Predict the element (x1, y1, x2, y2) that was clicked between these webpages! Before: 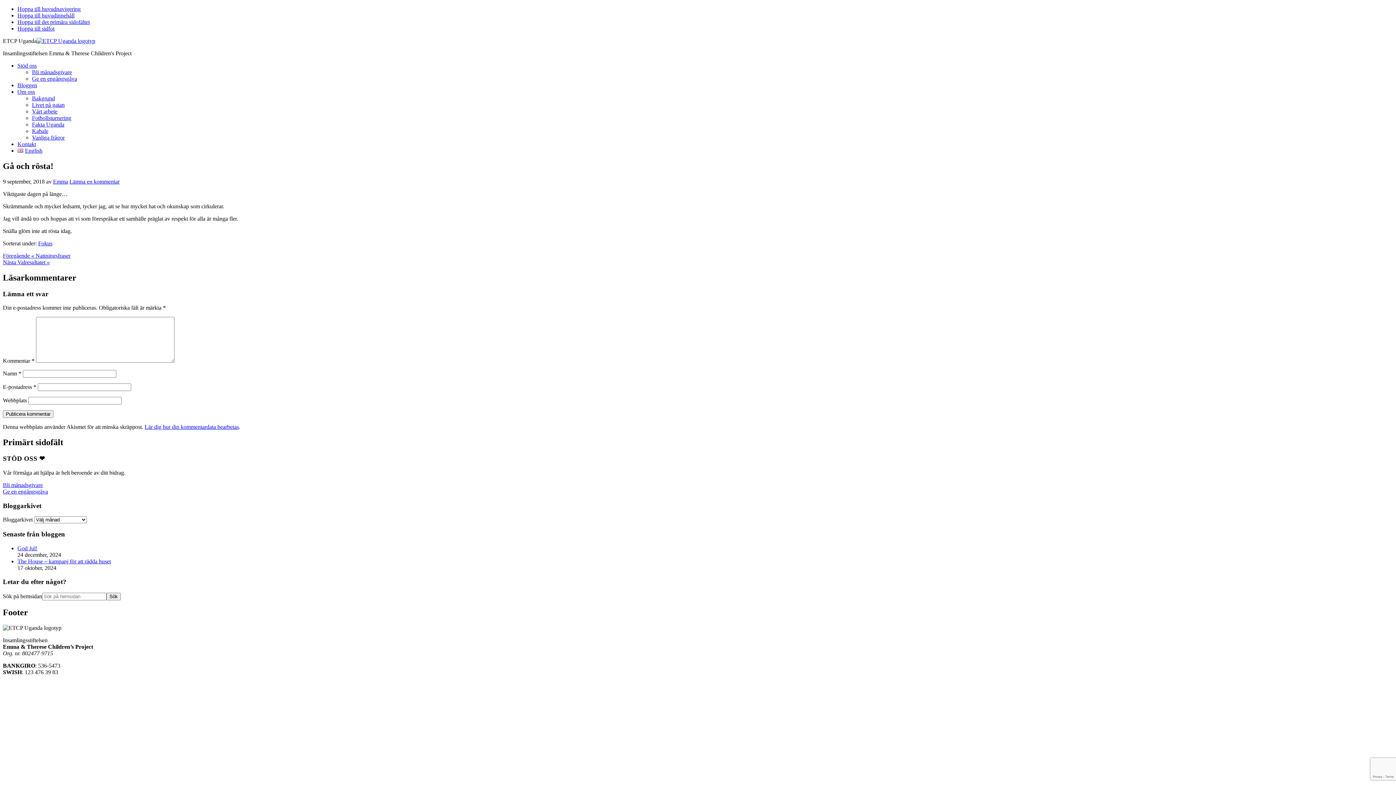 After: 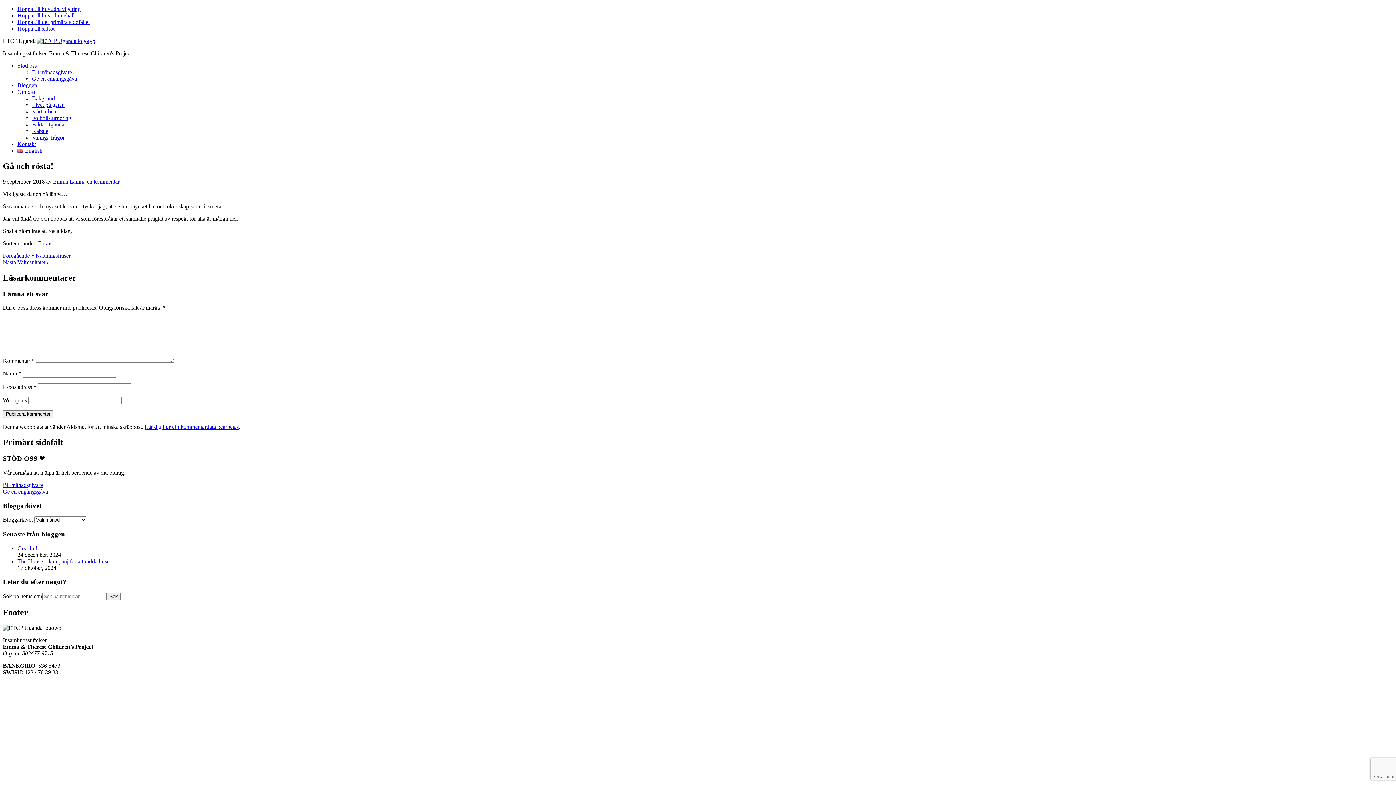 Action: label: Om oss bbox: (17, 88, 34, 94)